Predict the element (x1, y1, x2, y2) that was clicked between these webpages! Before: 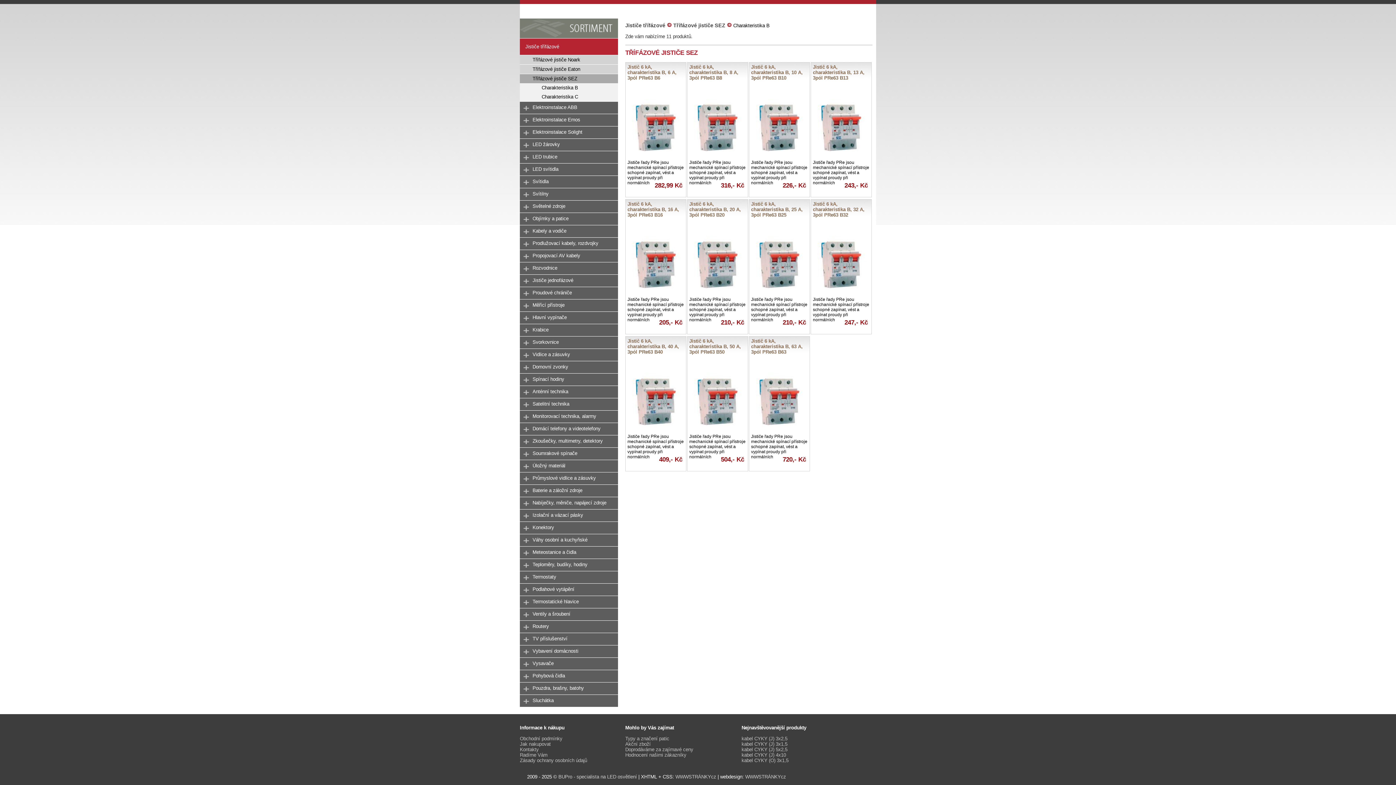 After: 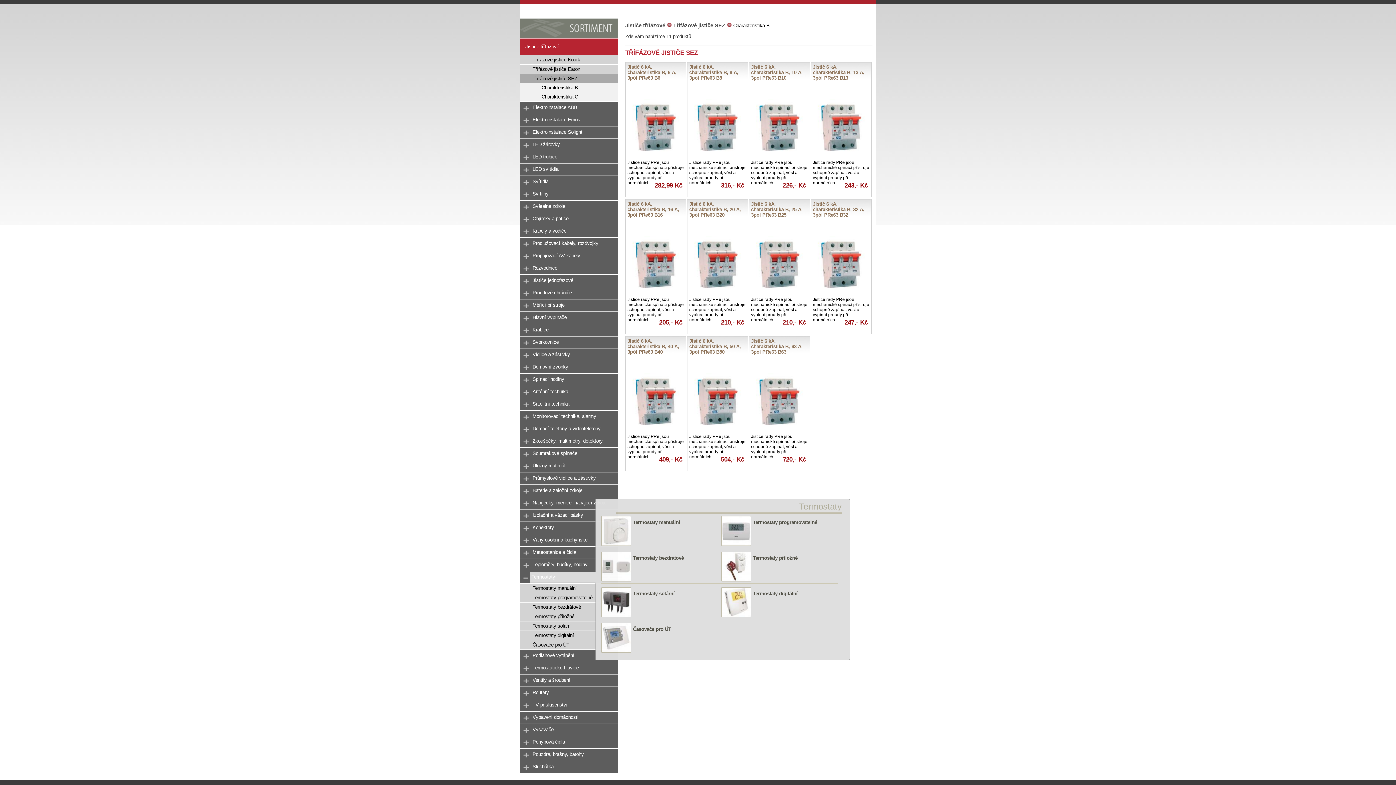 Action: bbox: (520, 571, 530, 583)